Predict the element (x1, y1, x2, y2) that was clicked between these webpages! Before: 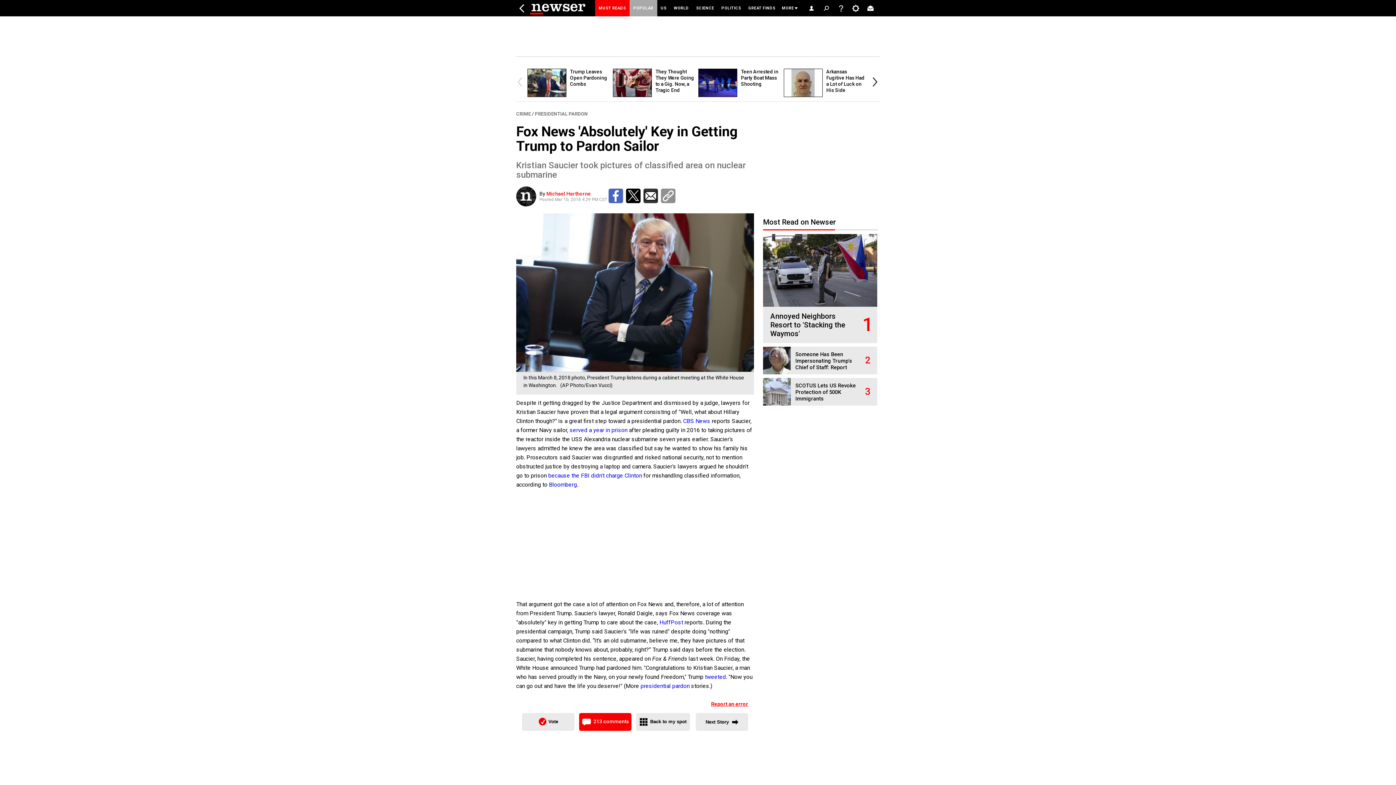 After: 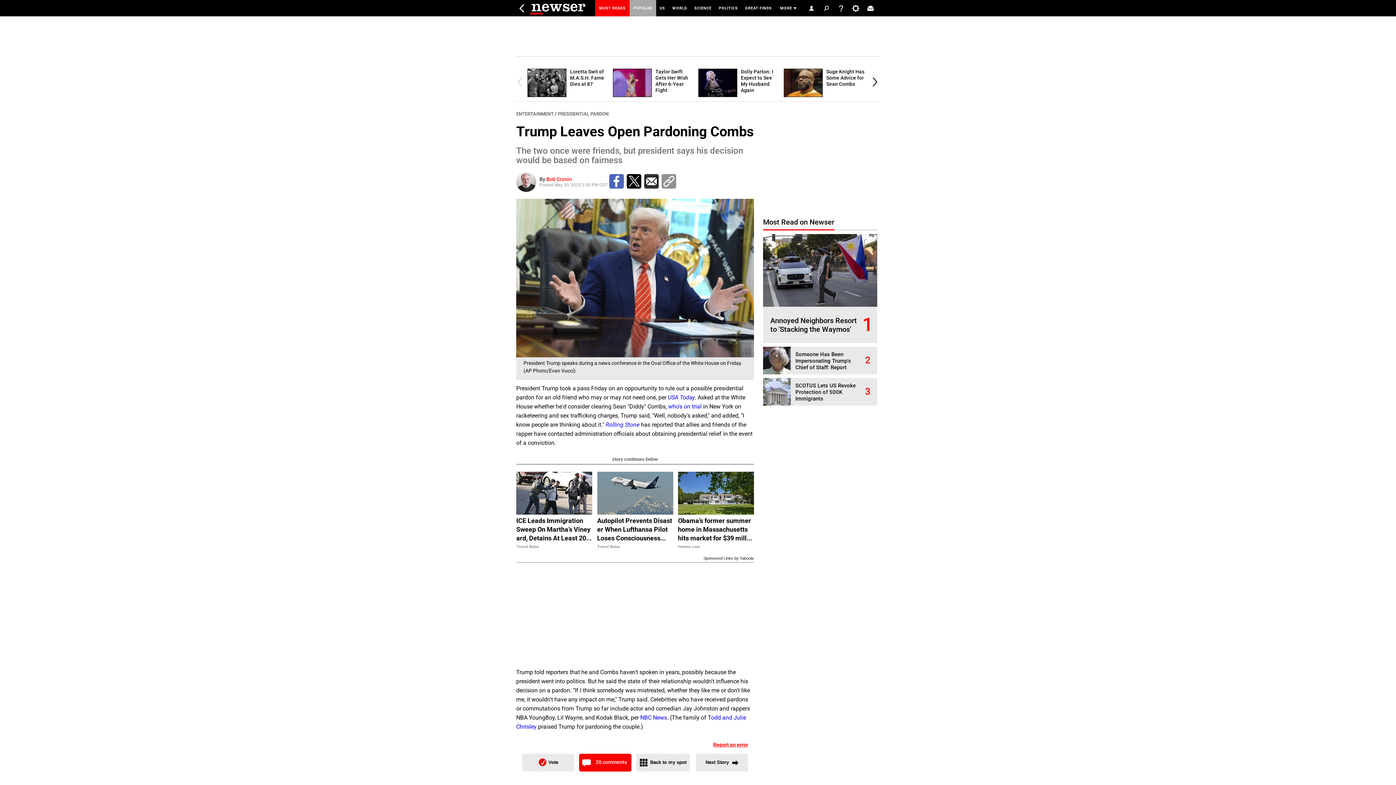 Action: bbox: (570, 68, 607, 86) label: Trump Leaves Open Pardoning Combs